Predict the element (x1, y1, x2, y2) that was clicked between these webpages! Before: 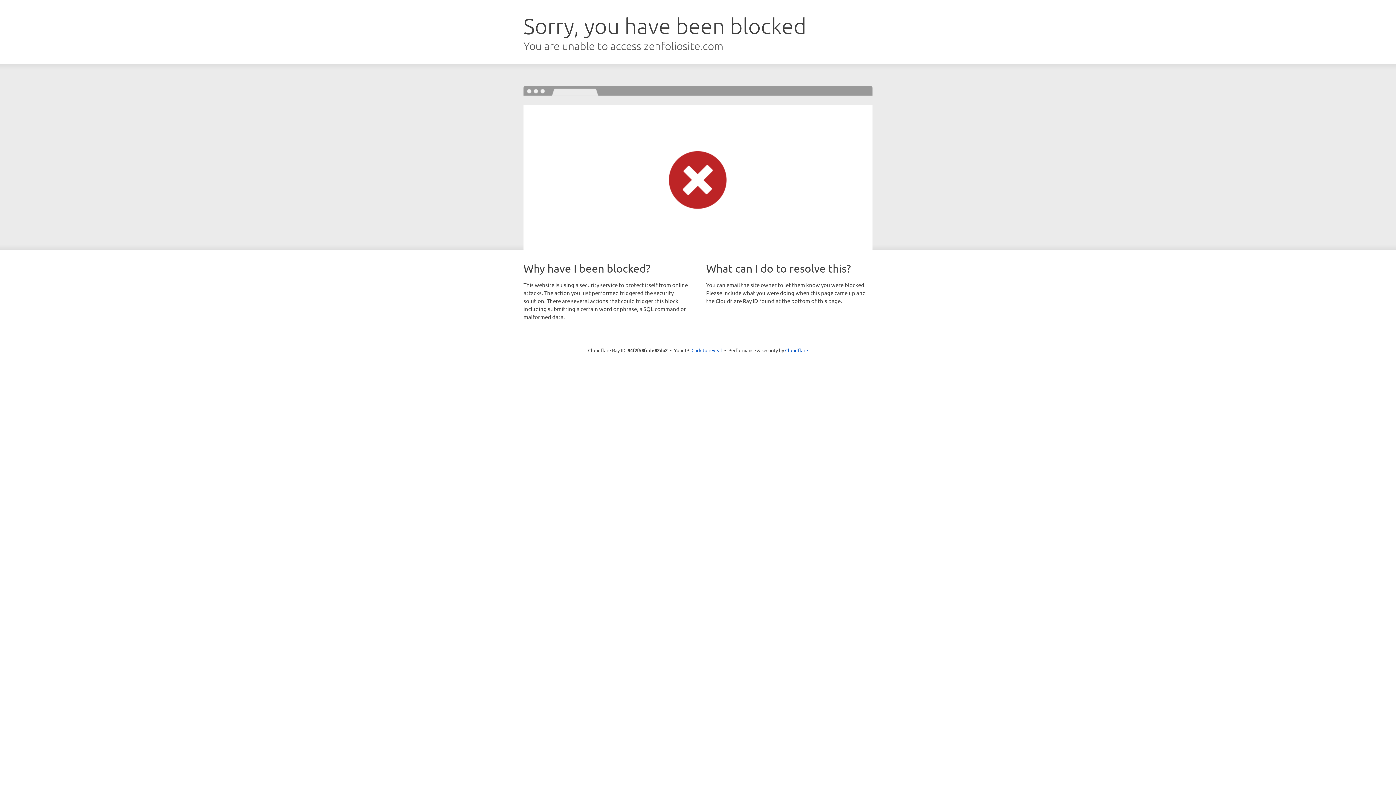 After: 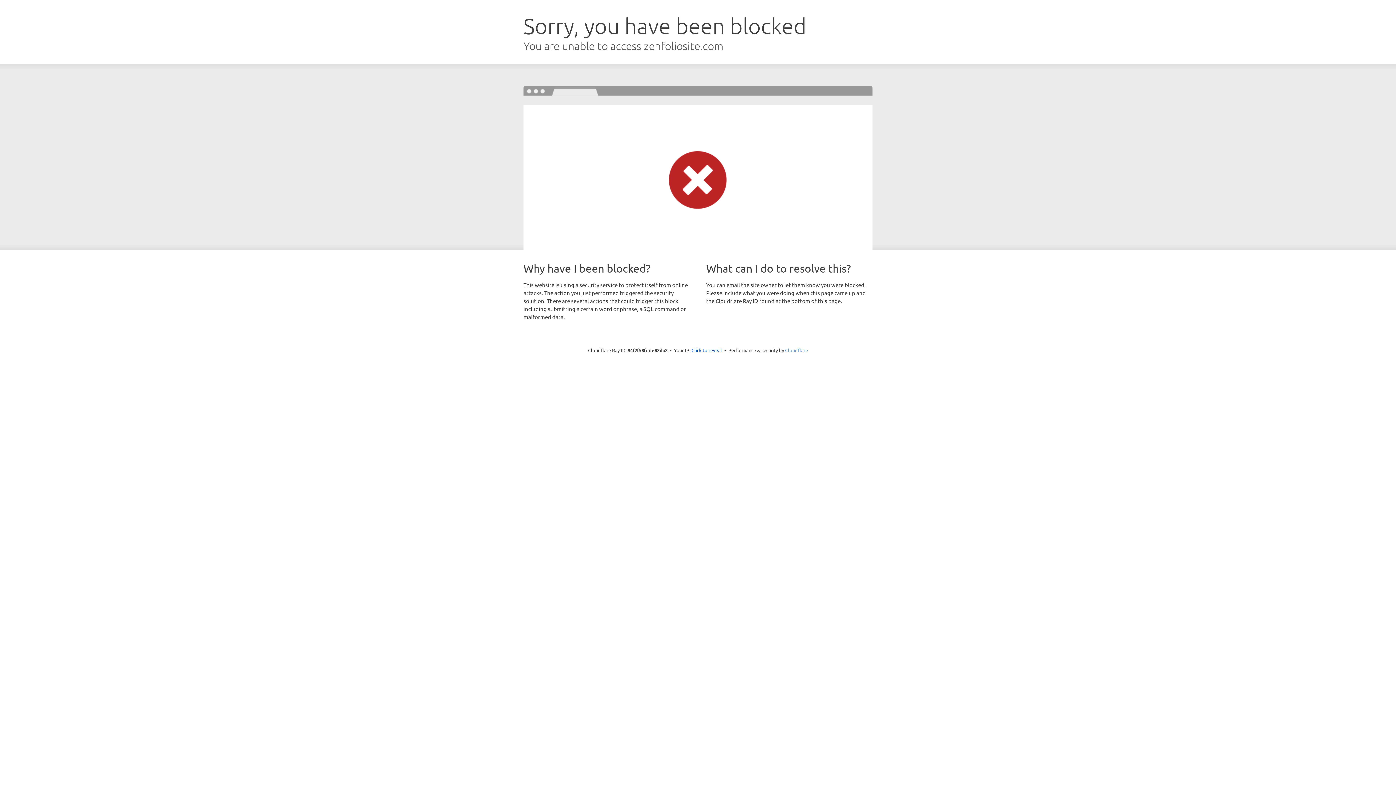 Action: bbox: (785, 347, 808, 353) label: Cloudflare